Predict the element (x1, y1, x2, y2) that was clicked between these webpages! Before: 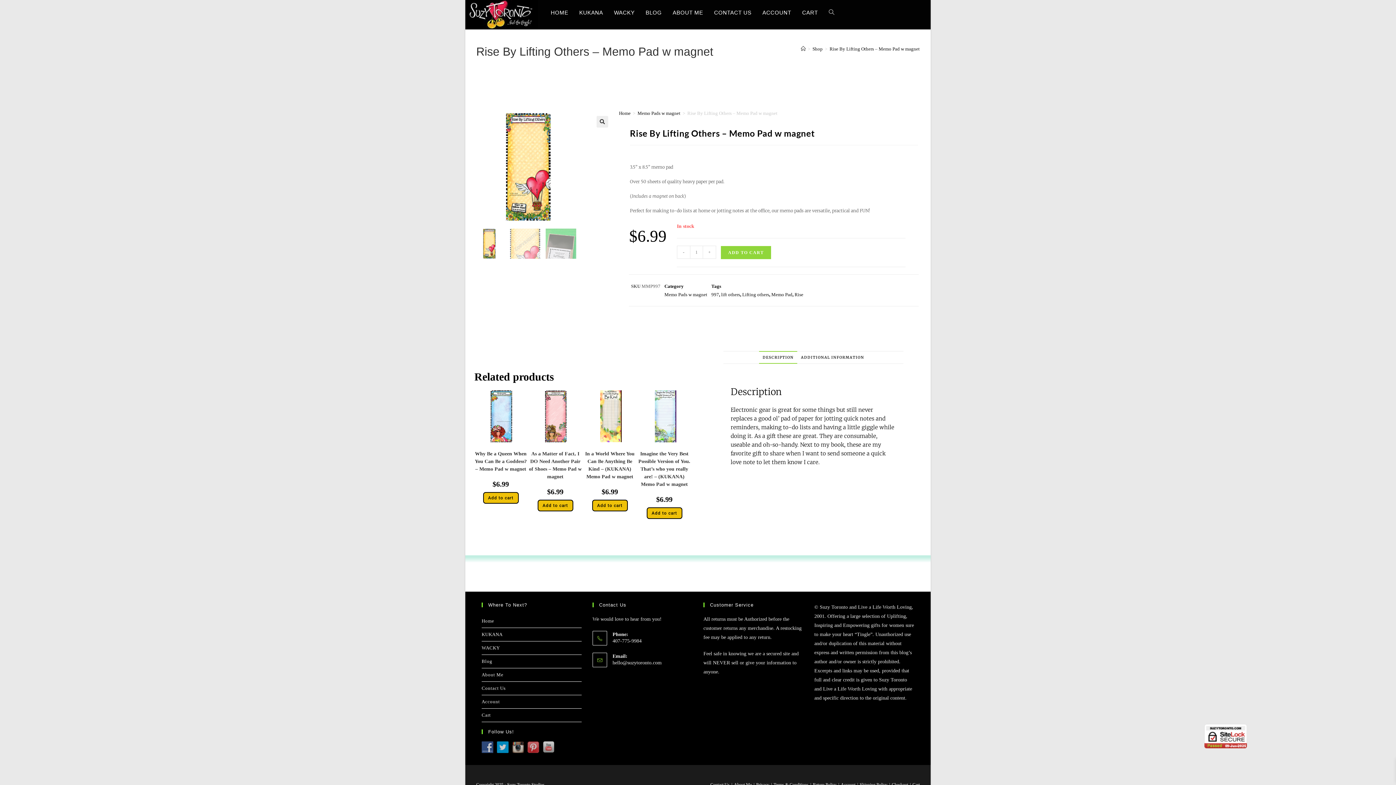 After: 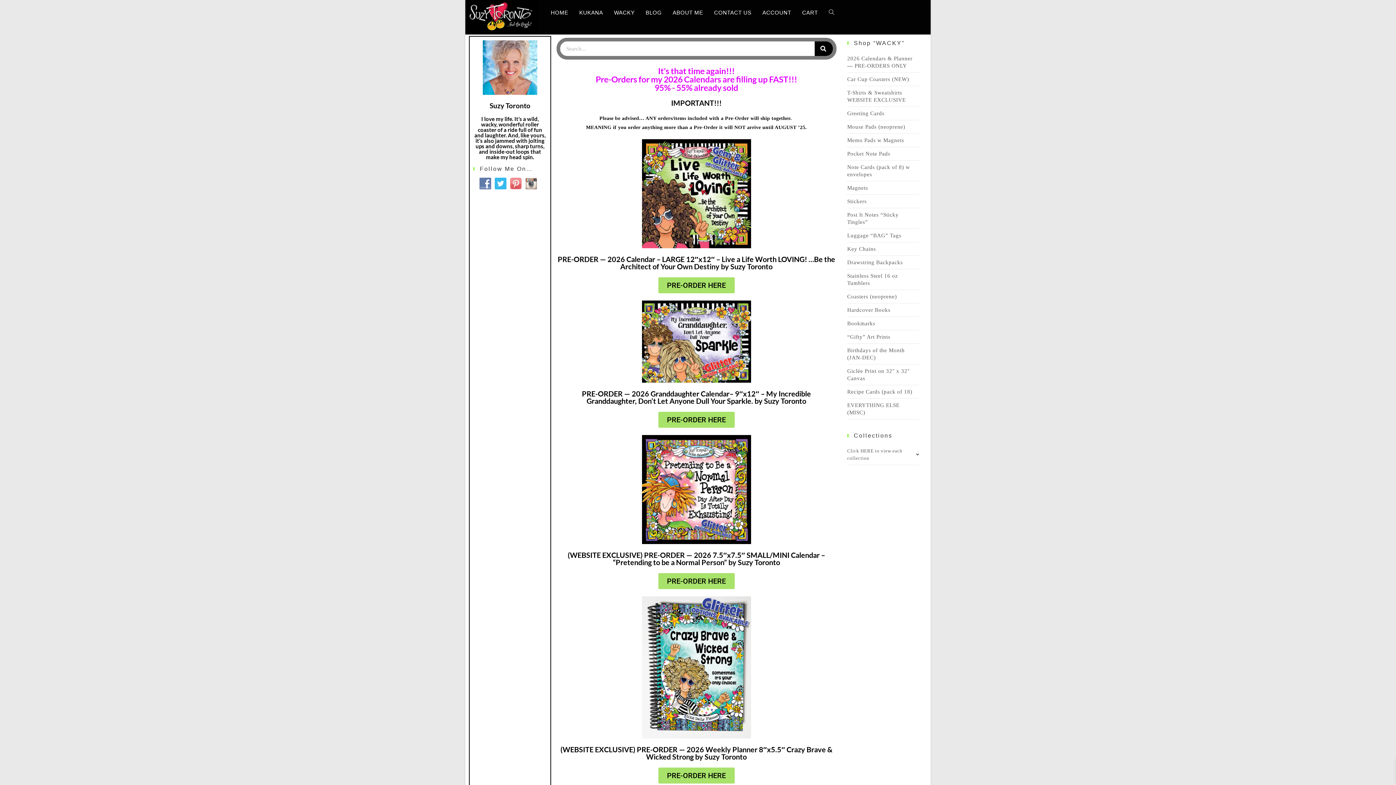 Action: label: HOME bbox: (545, 0, 573, 25)